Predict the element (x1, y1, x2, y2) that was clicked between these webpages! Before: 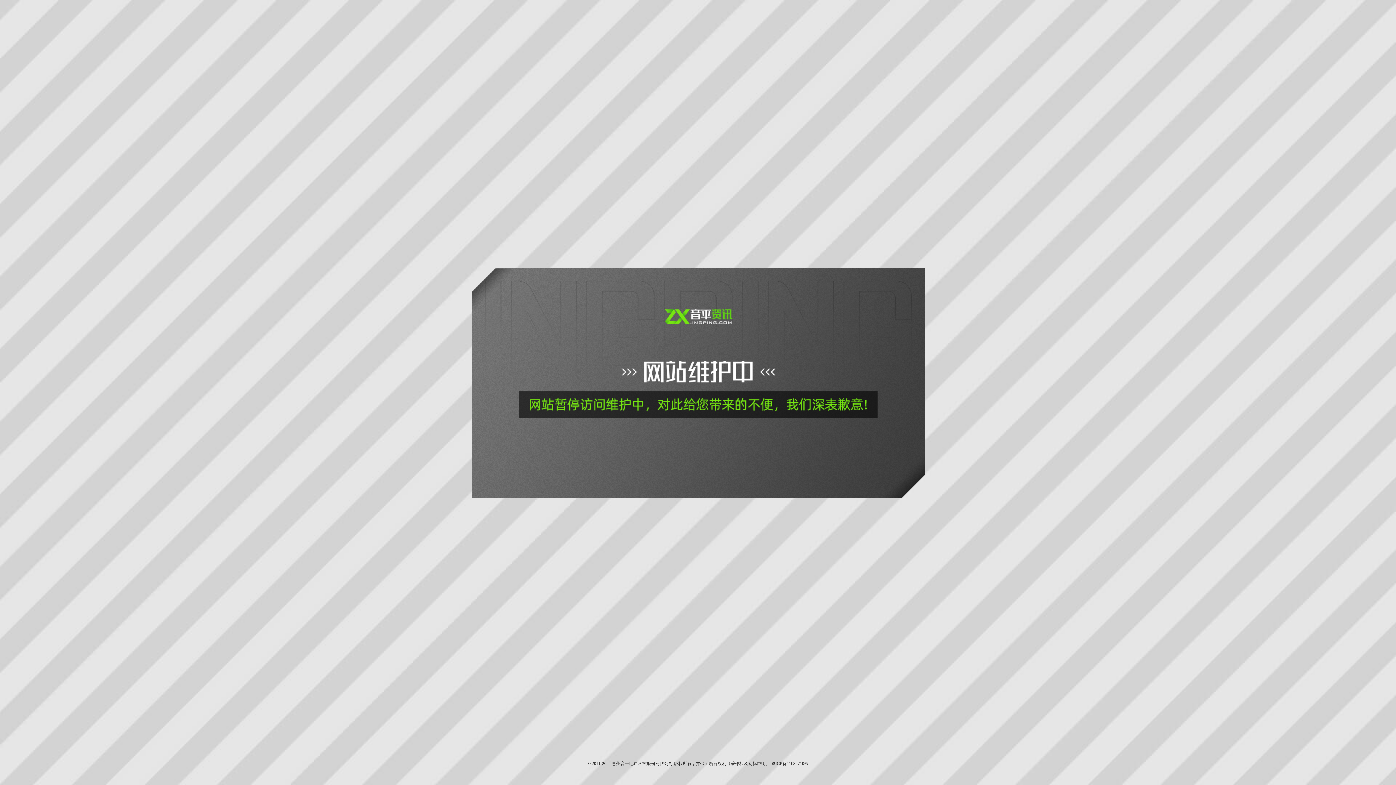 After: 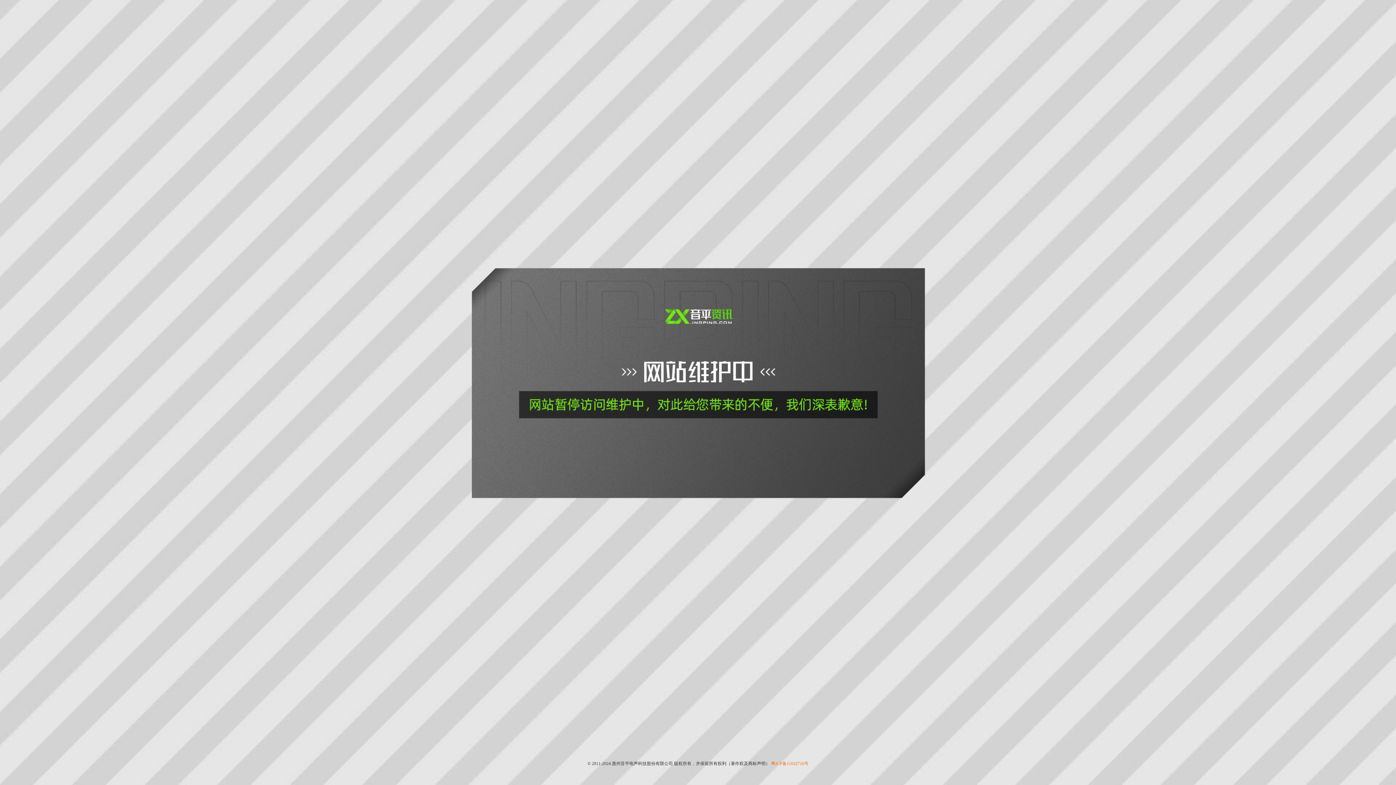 Action: label: 粤ICP备11032710号 bbox: (771, 761, 808, 766)